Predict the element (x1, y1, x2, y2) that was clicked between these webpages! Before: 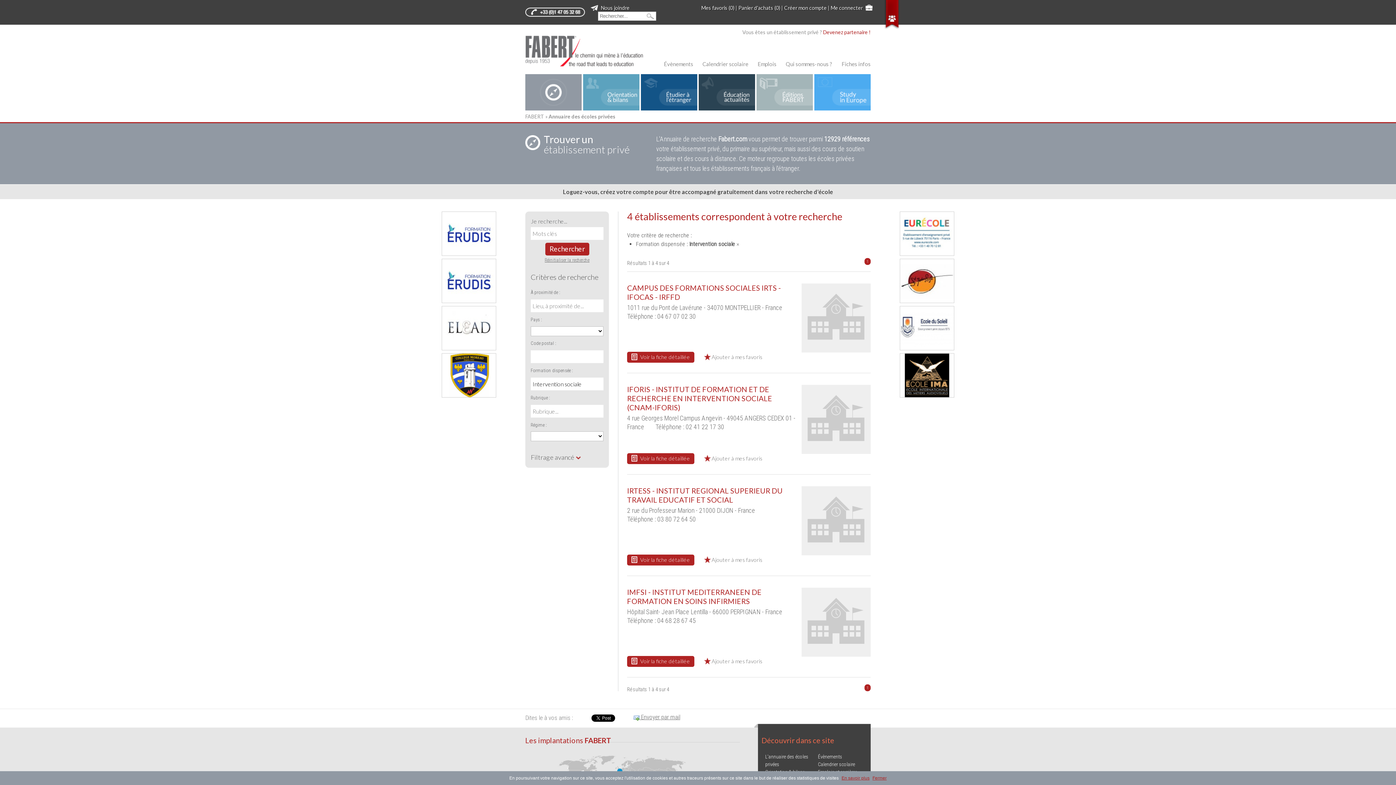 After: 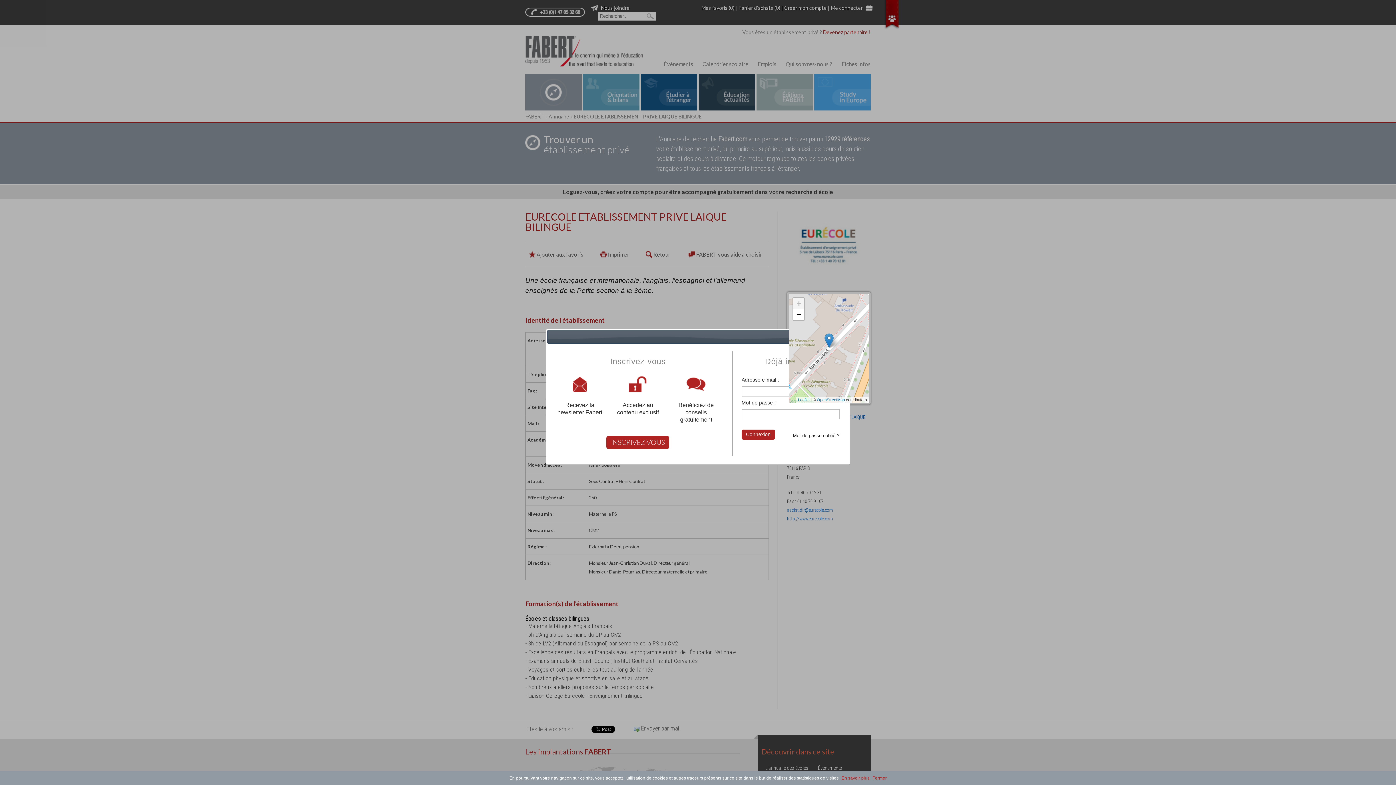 Action: bbox: (900, 211, 954, 256)